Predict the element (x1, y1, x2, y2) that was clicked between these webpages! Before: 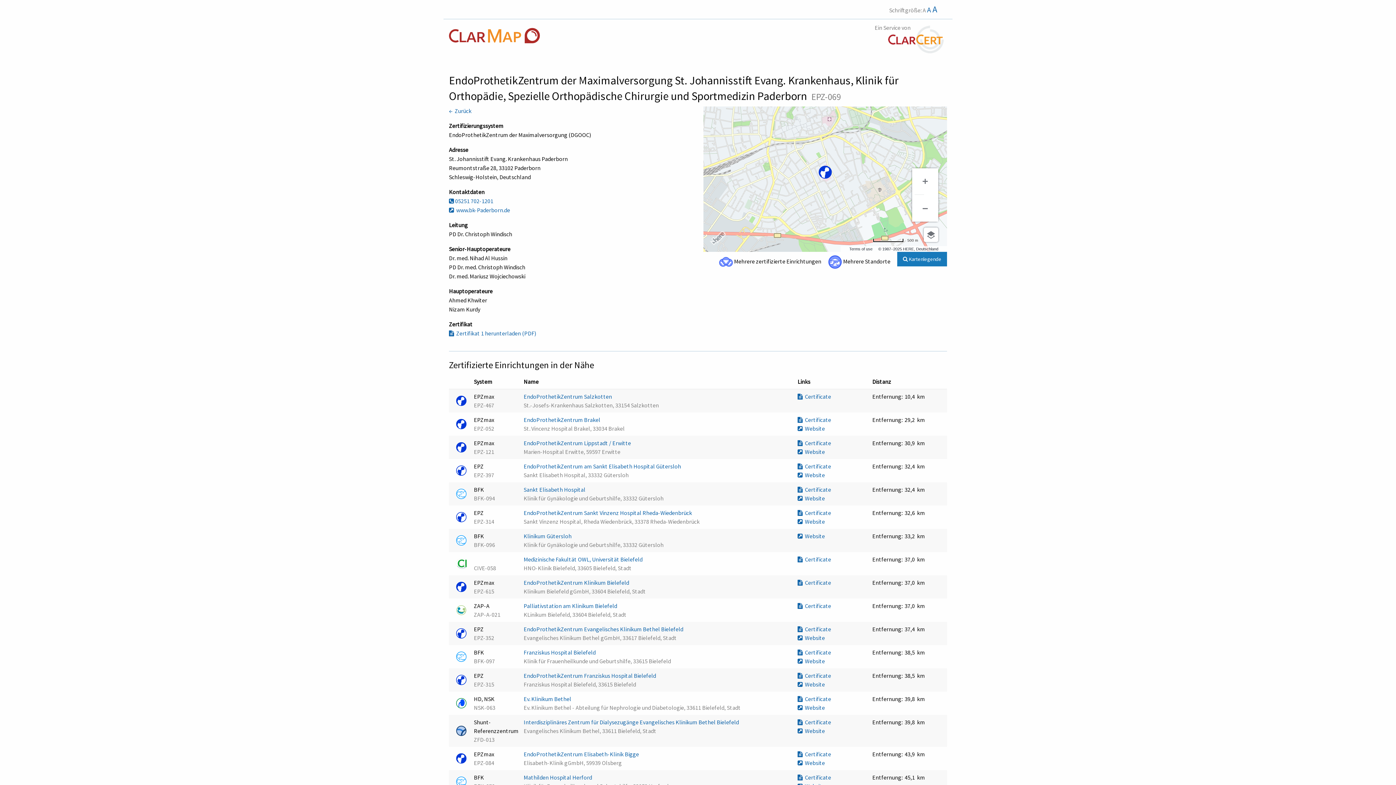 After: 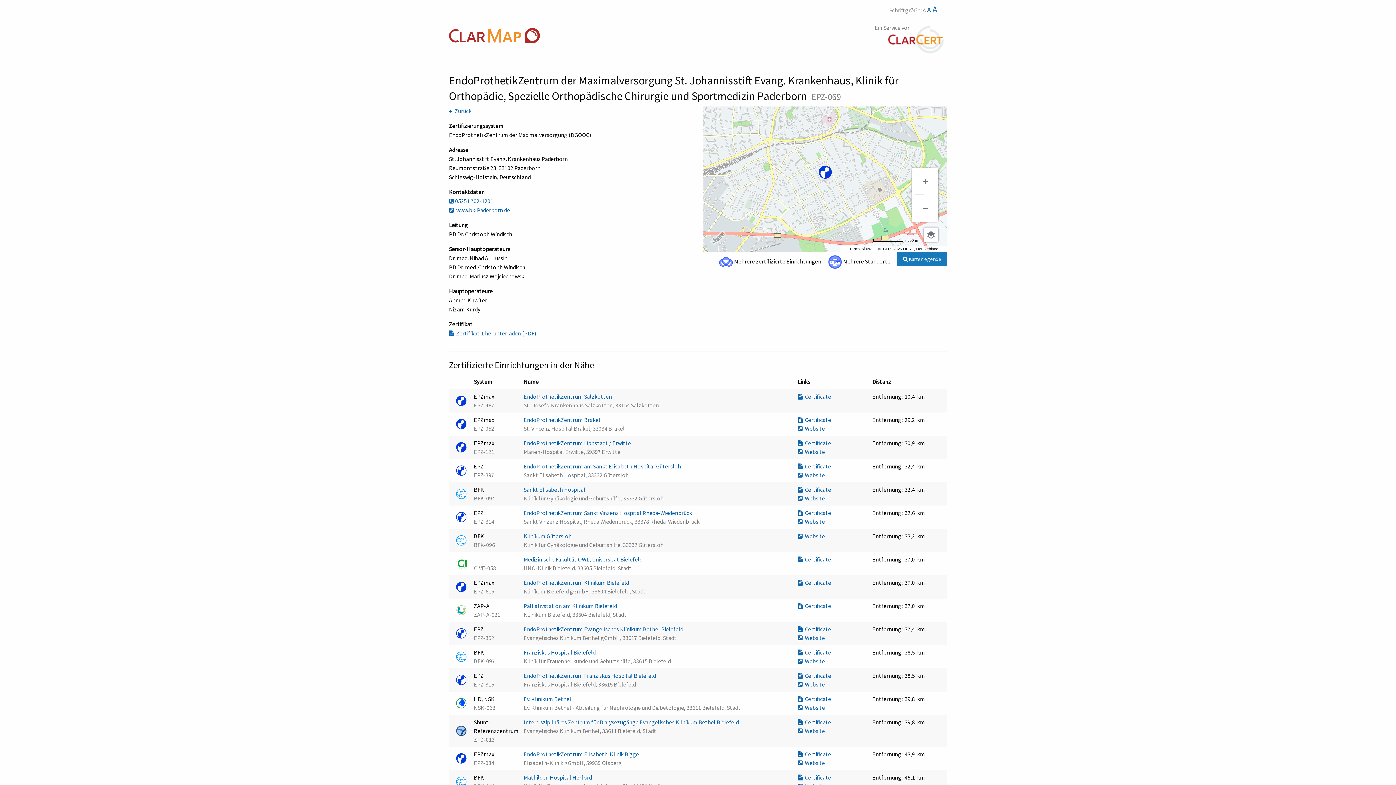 Action: label: A  bbox: (922, 6, 927, 13)